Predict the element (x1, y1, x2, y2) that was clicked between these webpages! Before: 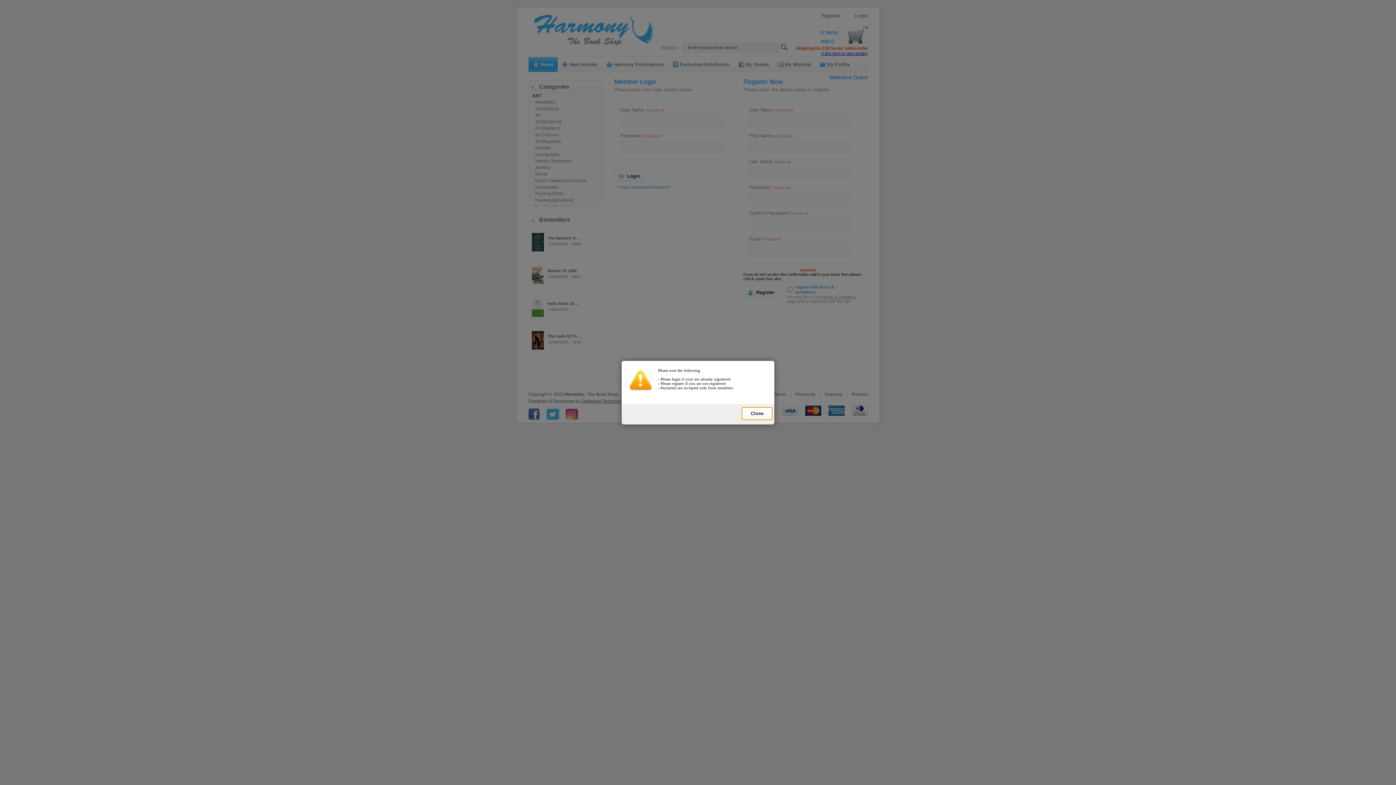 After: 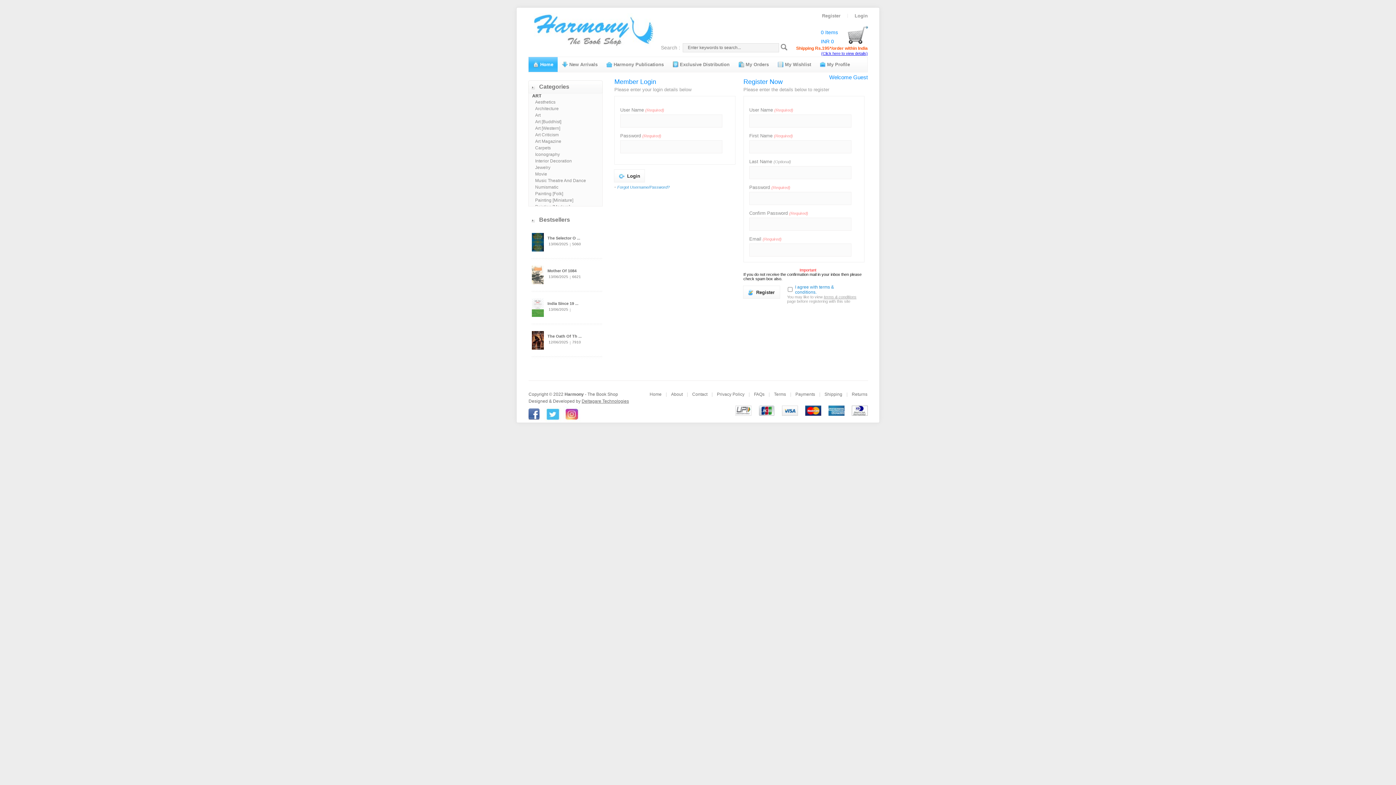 Action: label: Close bbox: (741, 407, 772, 420)